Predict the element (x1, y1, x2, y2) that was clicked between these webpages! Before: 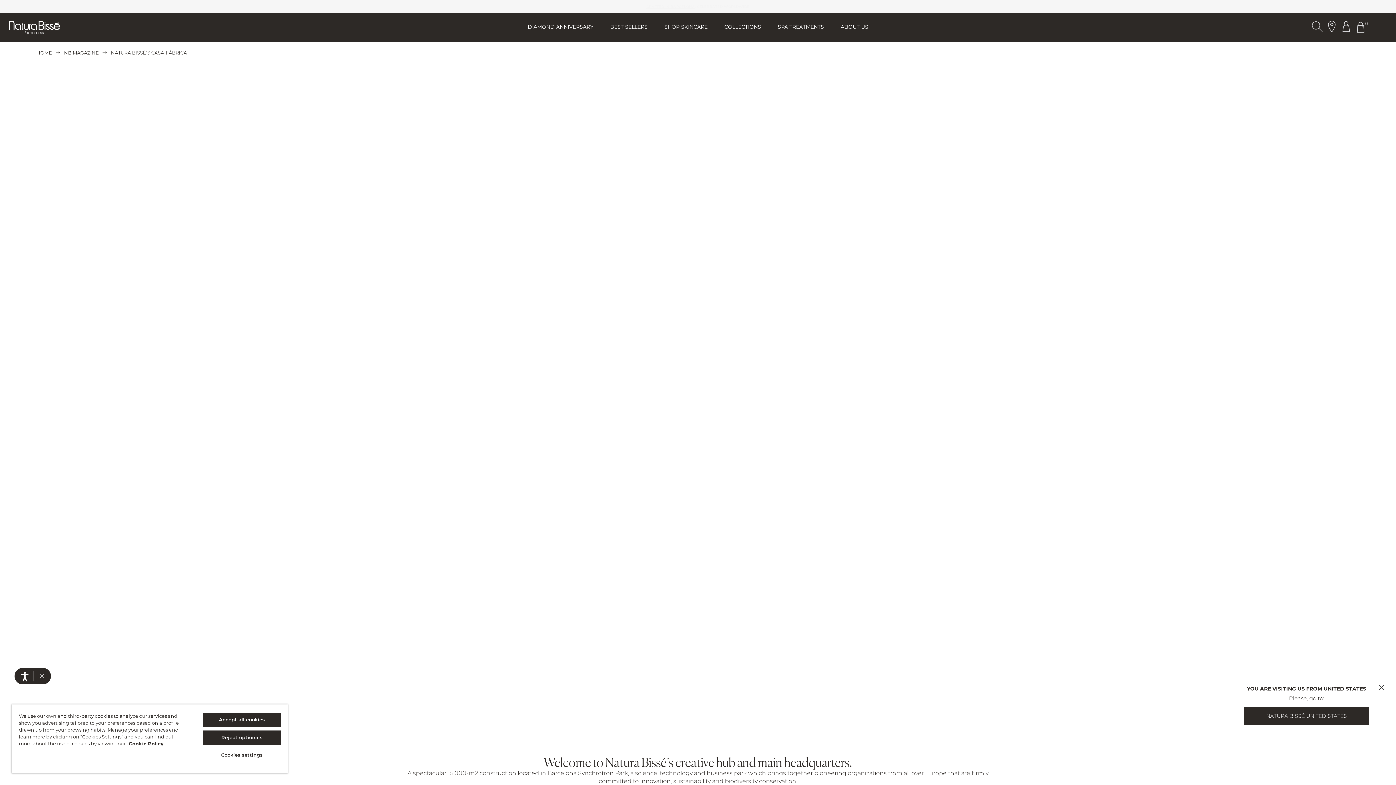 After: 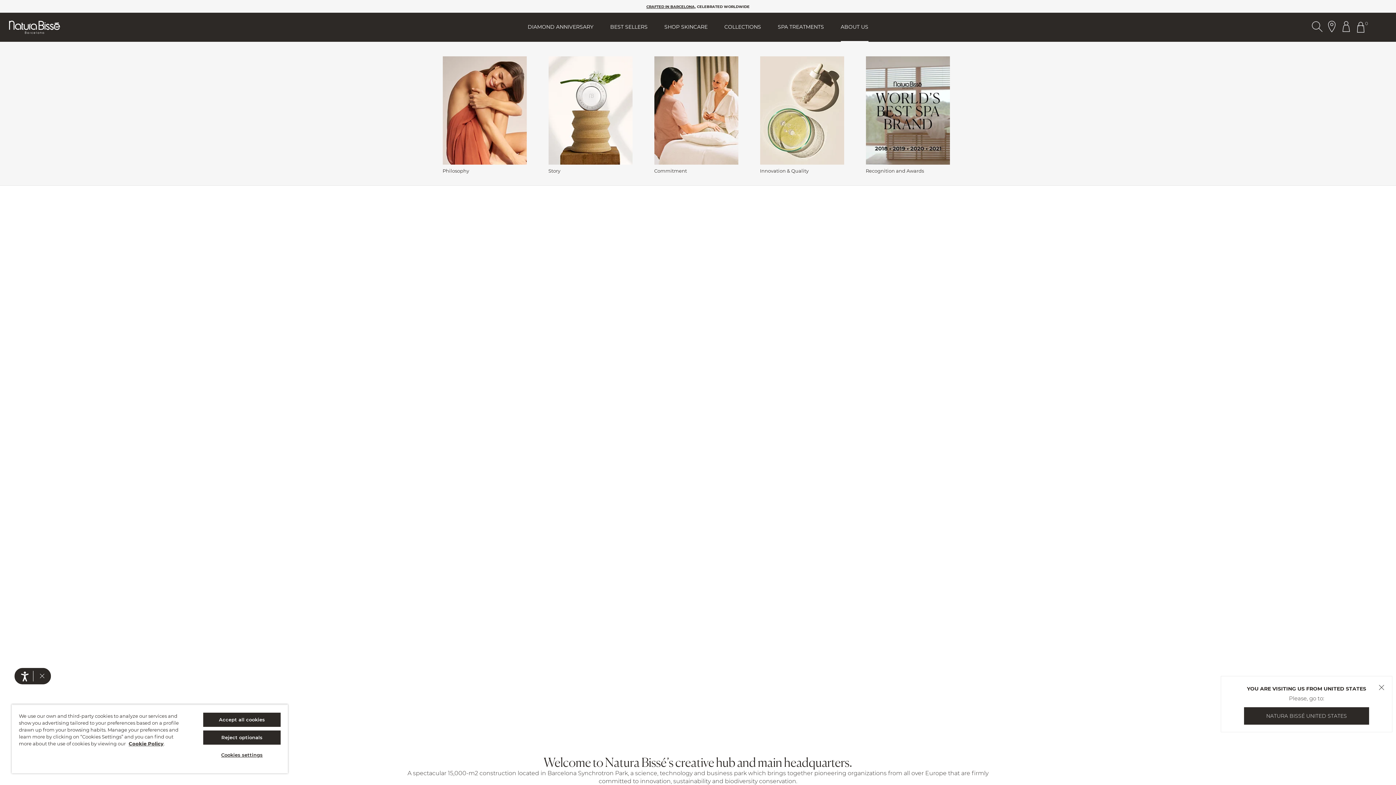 Action: bbox: (840, 12, 868, 41) label: ABOUT US